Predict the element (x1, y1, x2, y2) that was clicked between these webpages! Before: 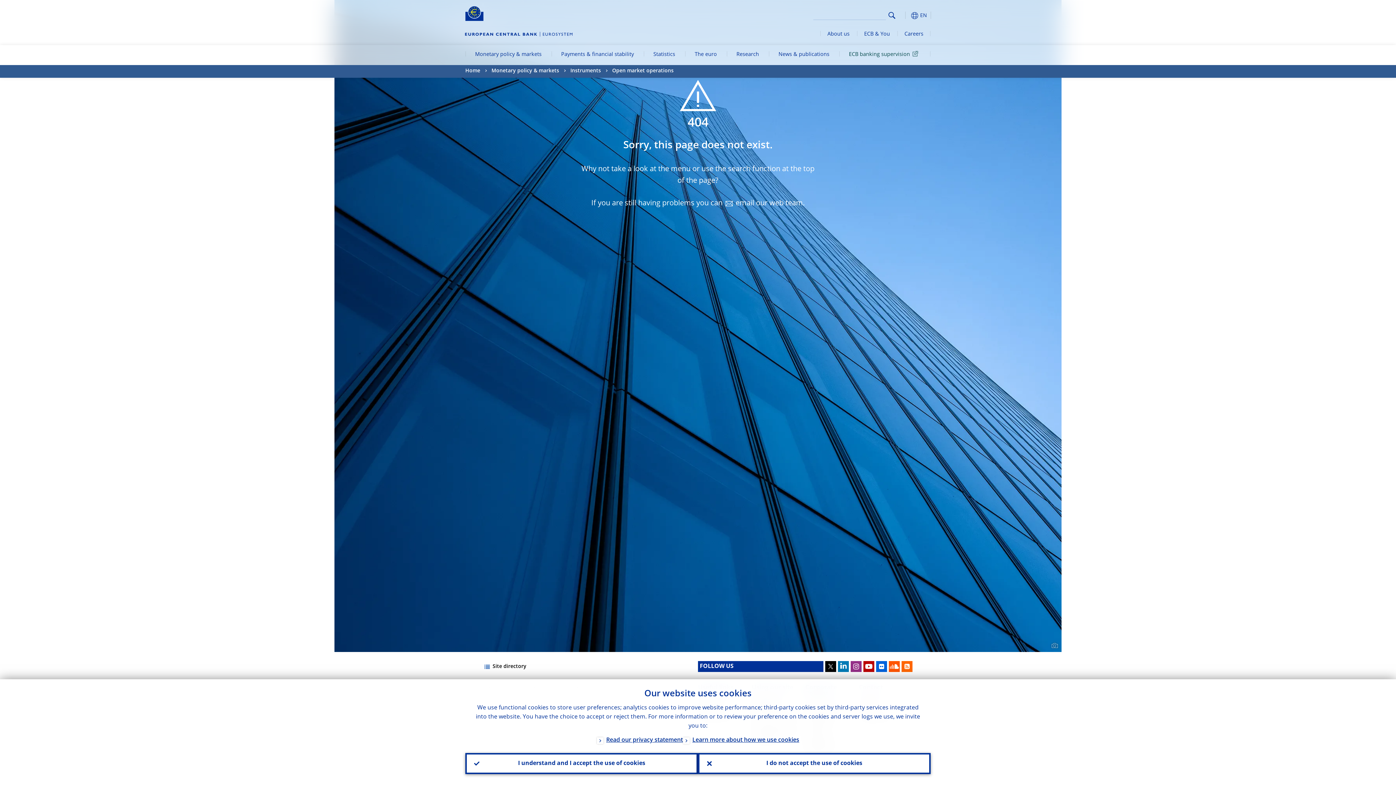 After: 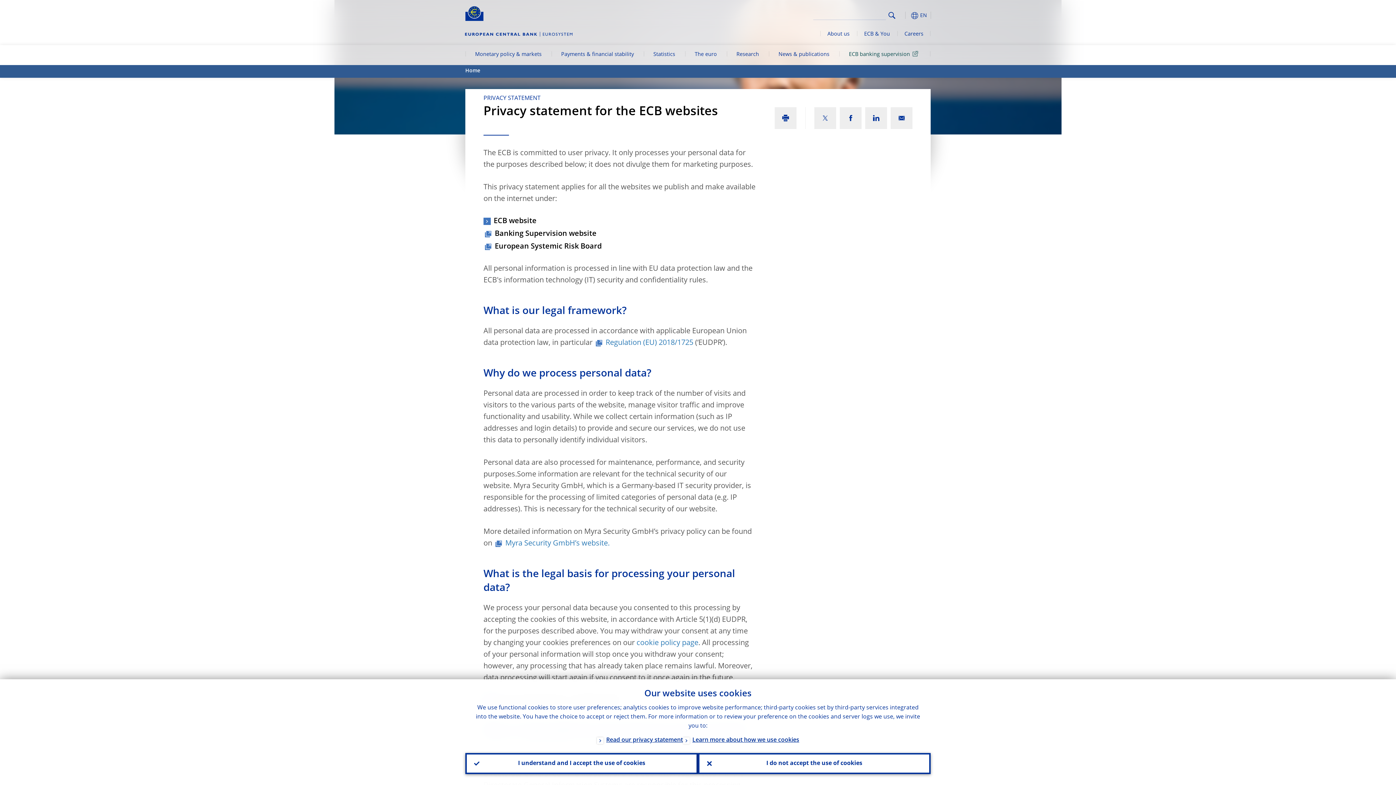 Action: bbox: (596, 736, 683, 746) label: Read our privacy statement